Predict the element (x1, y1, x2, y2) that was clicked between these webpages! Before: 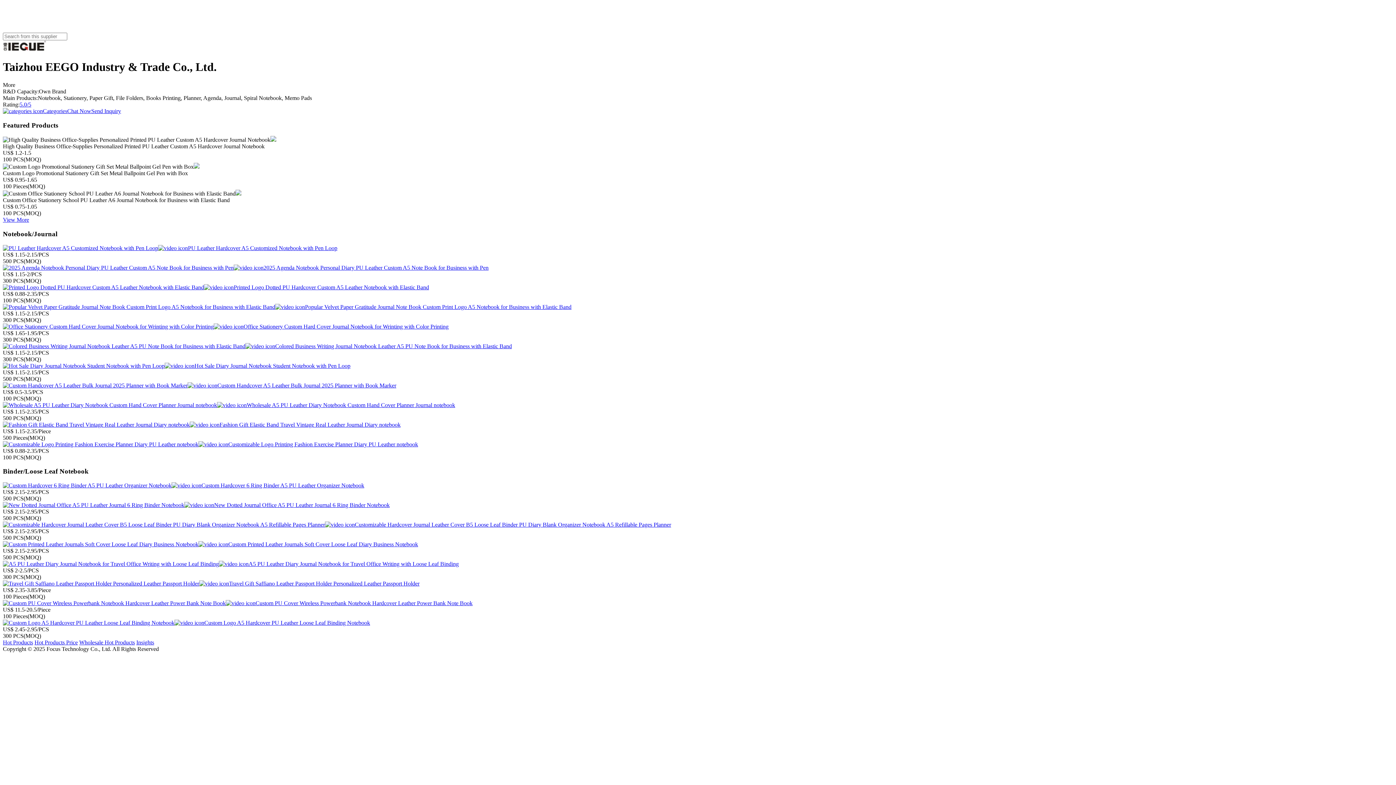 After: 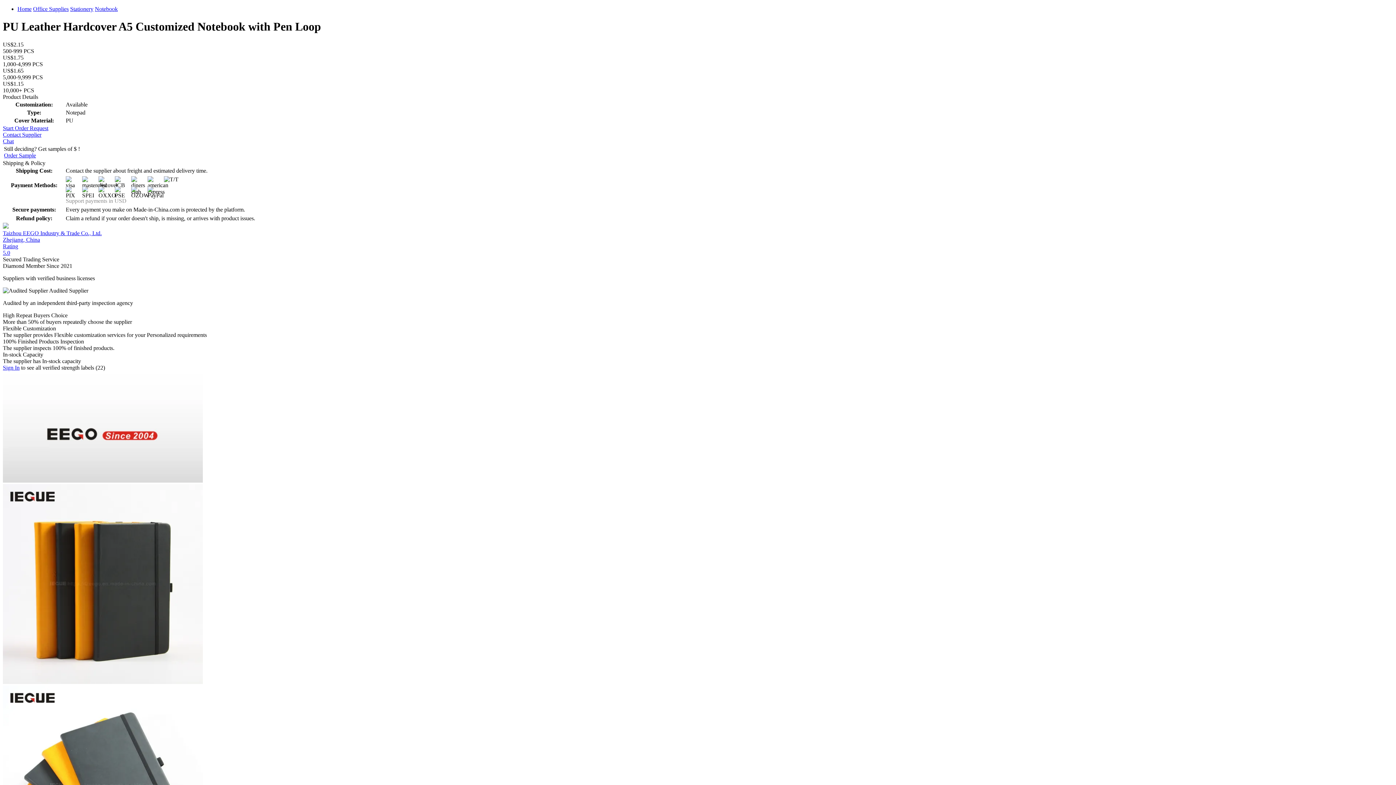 Action: bbox: (2, 245, 188, 251)